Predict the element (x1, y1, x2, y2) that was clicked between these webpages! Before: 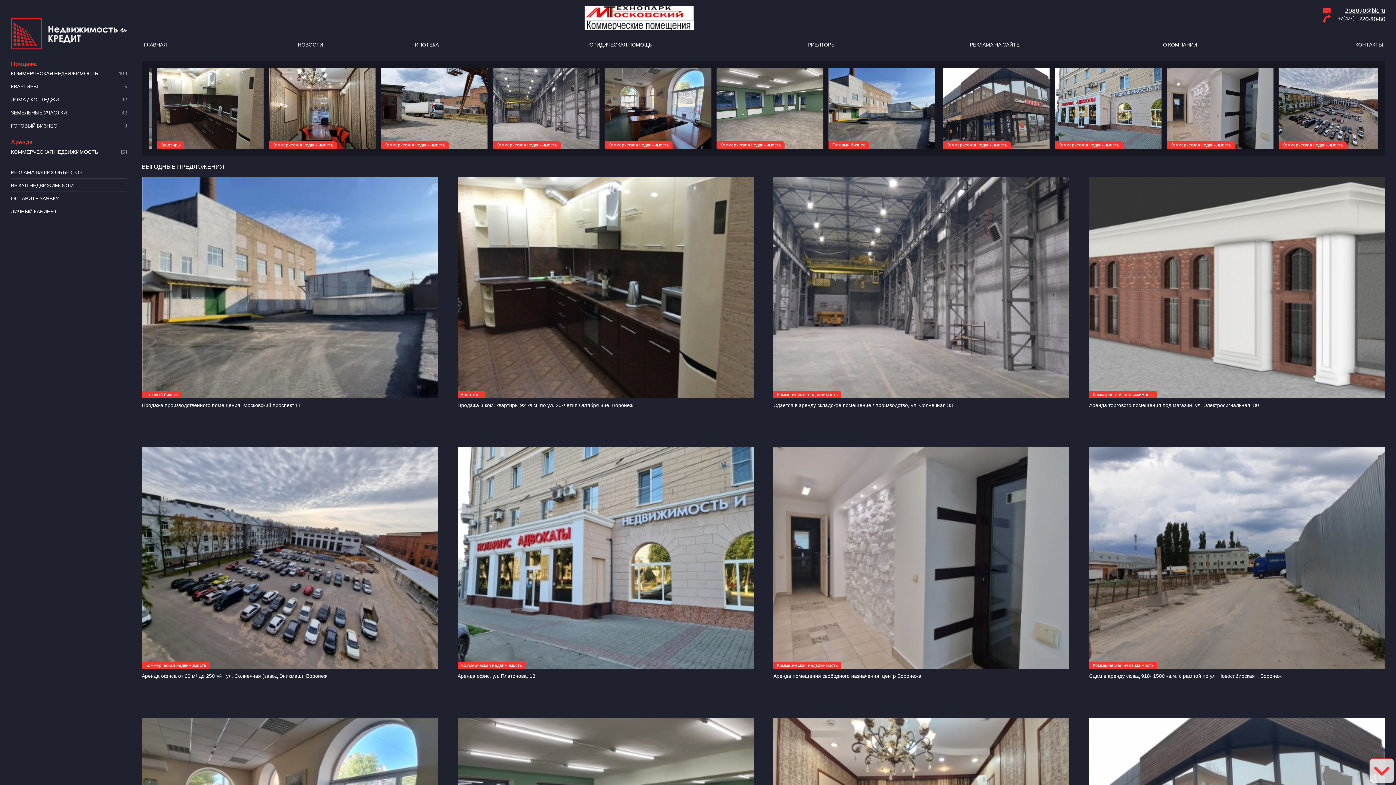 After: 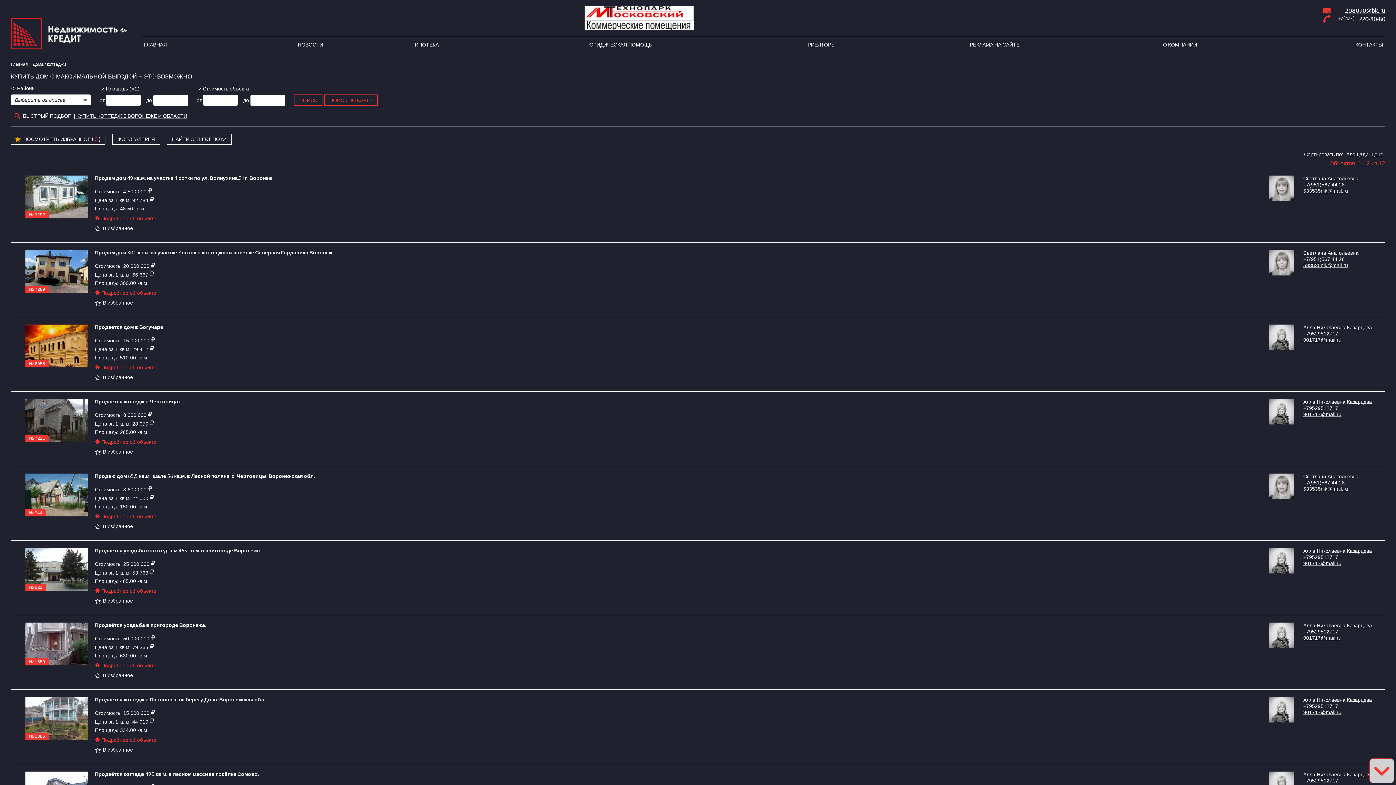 Action: bbox: (10, 93, 127, 105) label: ДОМА / КОТТЕДЖИ
12